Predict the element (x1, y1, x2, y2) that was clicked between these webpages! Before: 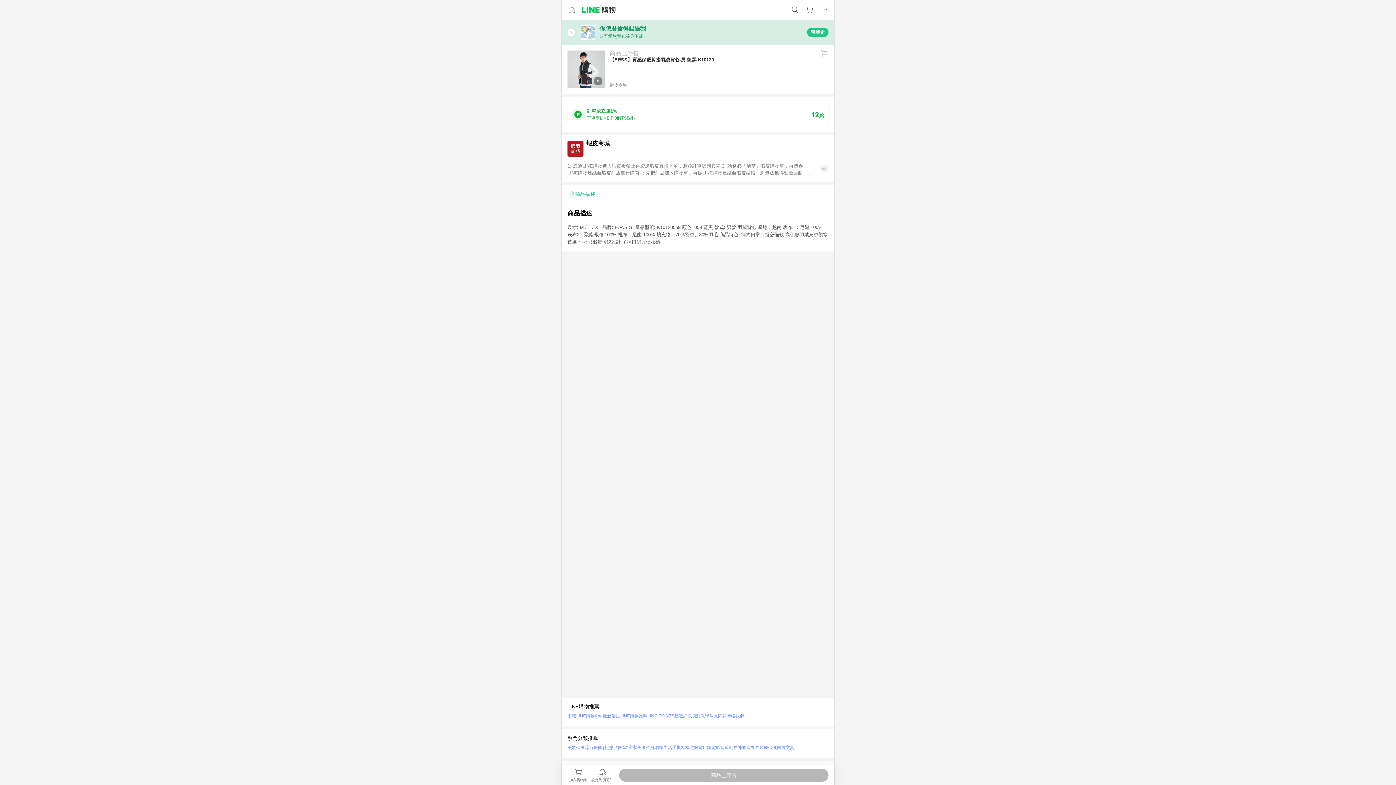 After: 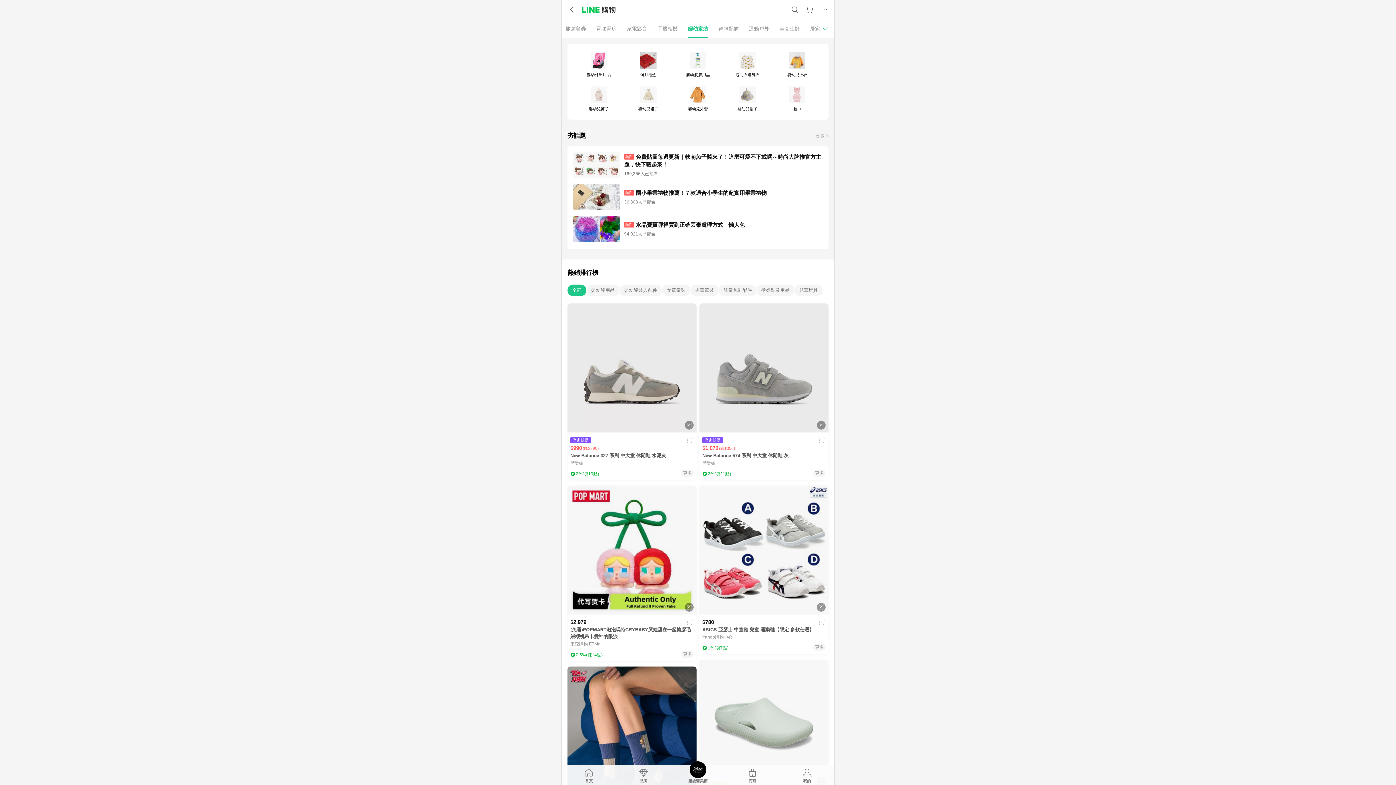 Action: bbox: (620, 743, 637, 752) label: 婦幼童裝